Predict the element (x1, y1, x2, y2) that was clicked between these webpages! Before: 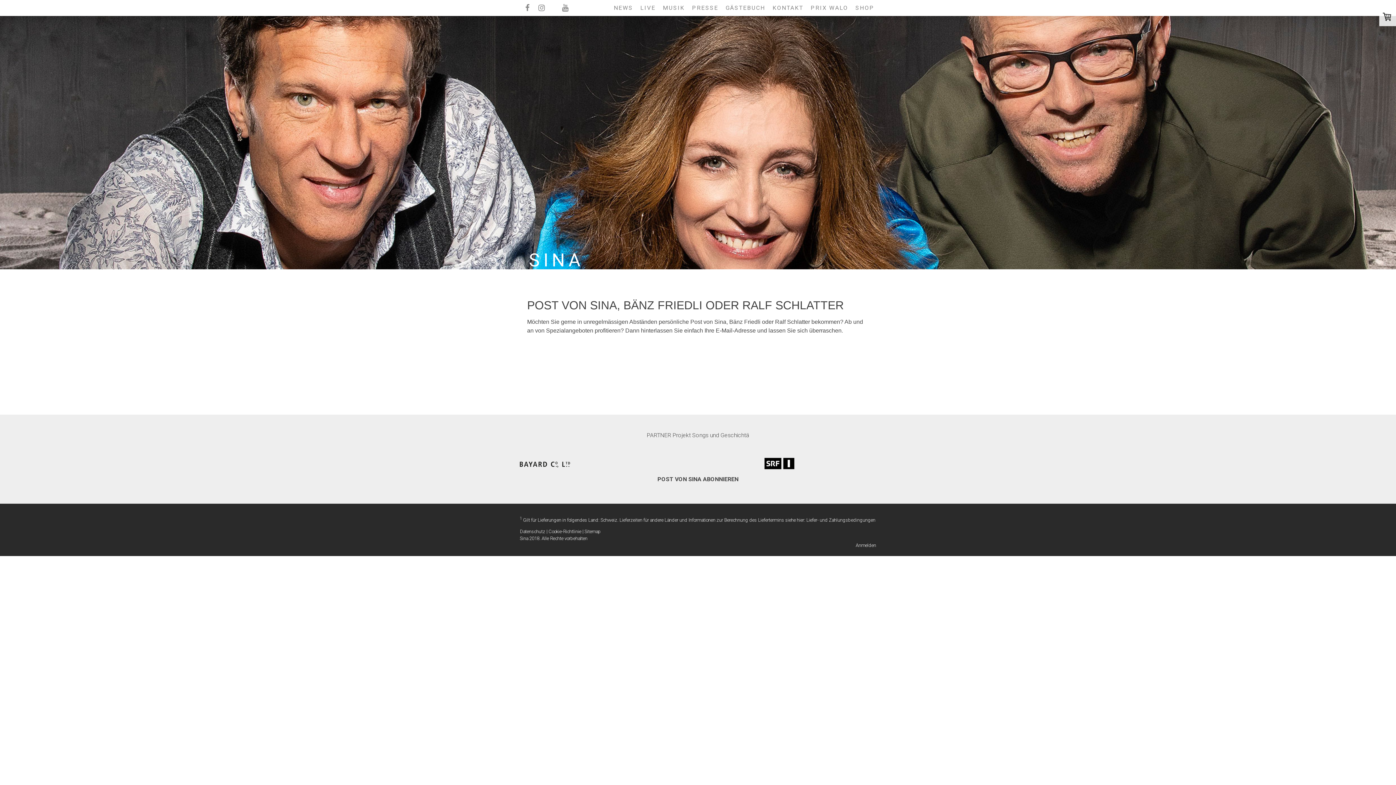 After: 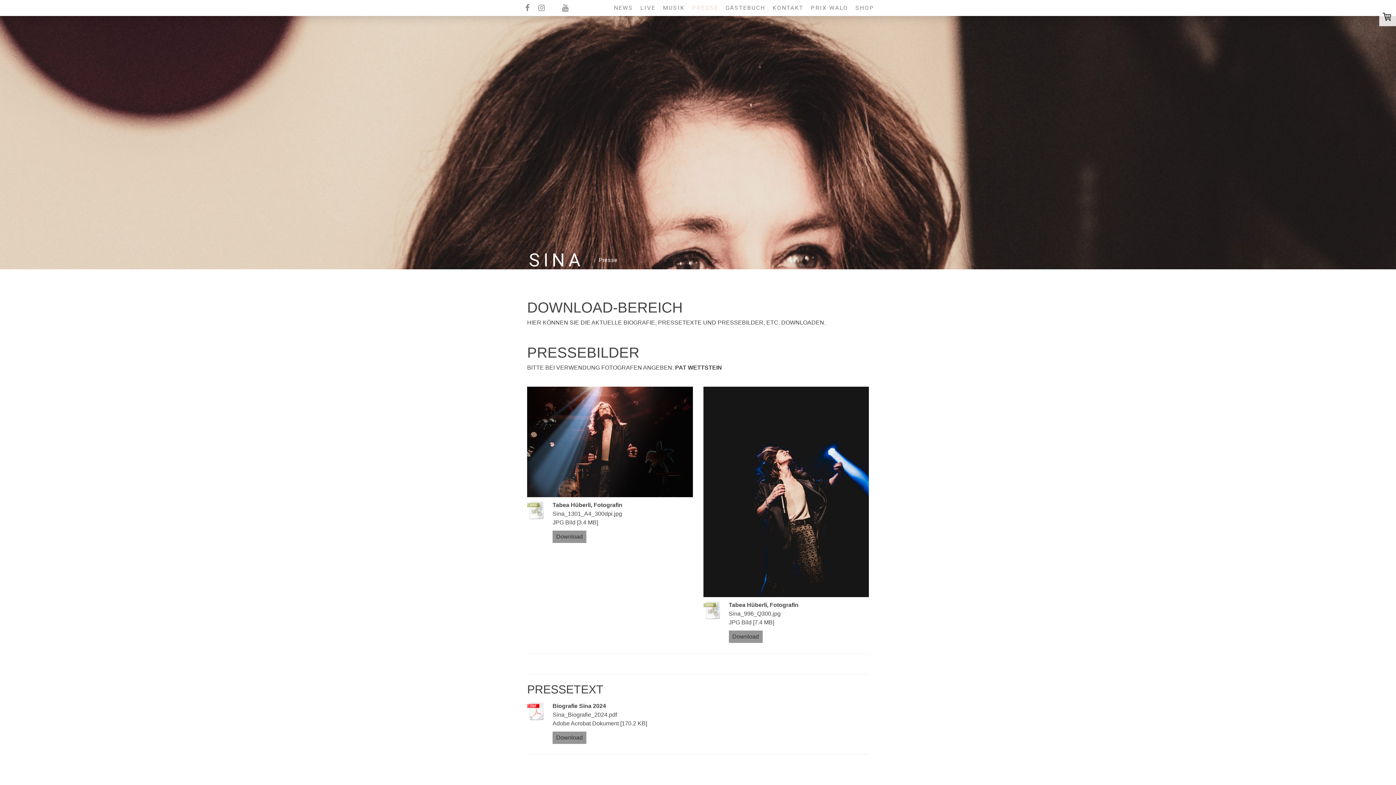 Action: bbox: (688, 0, 722, 16) label: PRESSE